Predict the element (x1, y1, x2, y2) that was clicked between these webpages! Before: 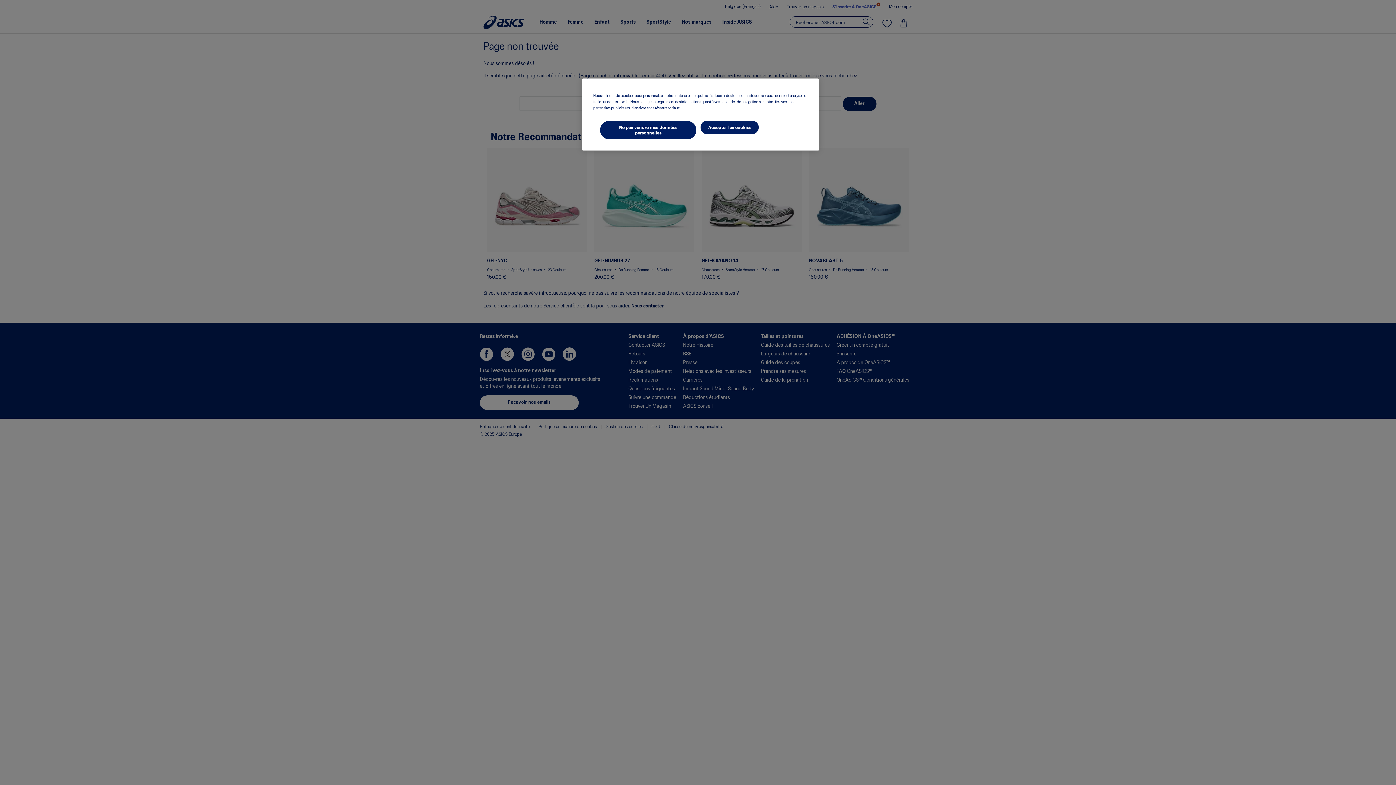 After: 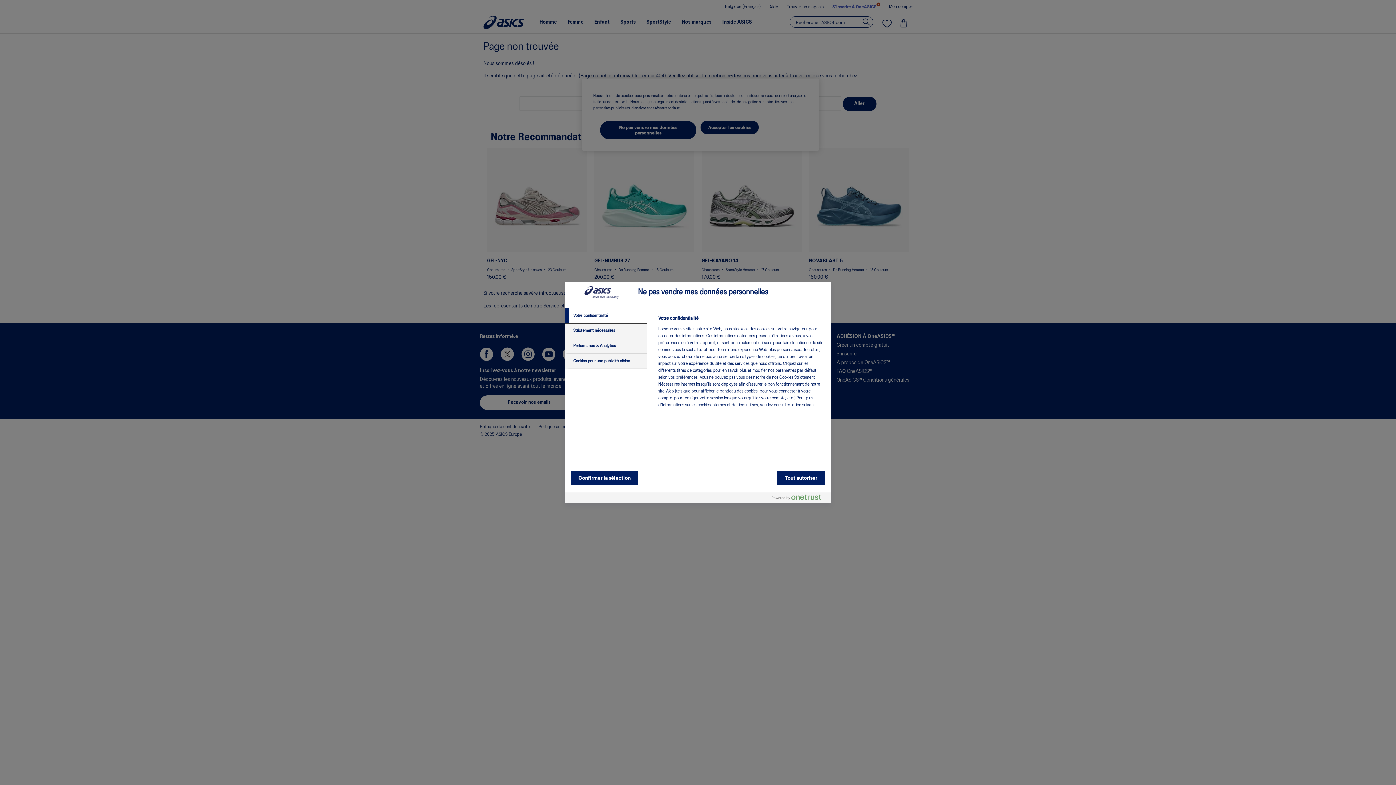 Action: bbox: (600, 120, 696, 139) label: Ne pas vendre mes données personnelles